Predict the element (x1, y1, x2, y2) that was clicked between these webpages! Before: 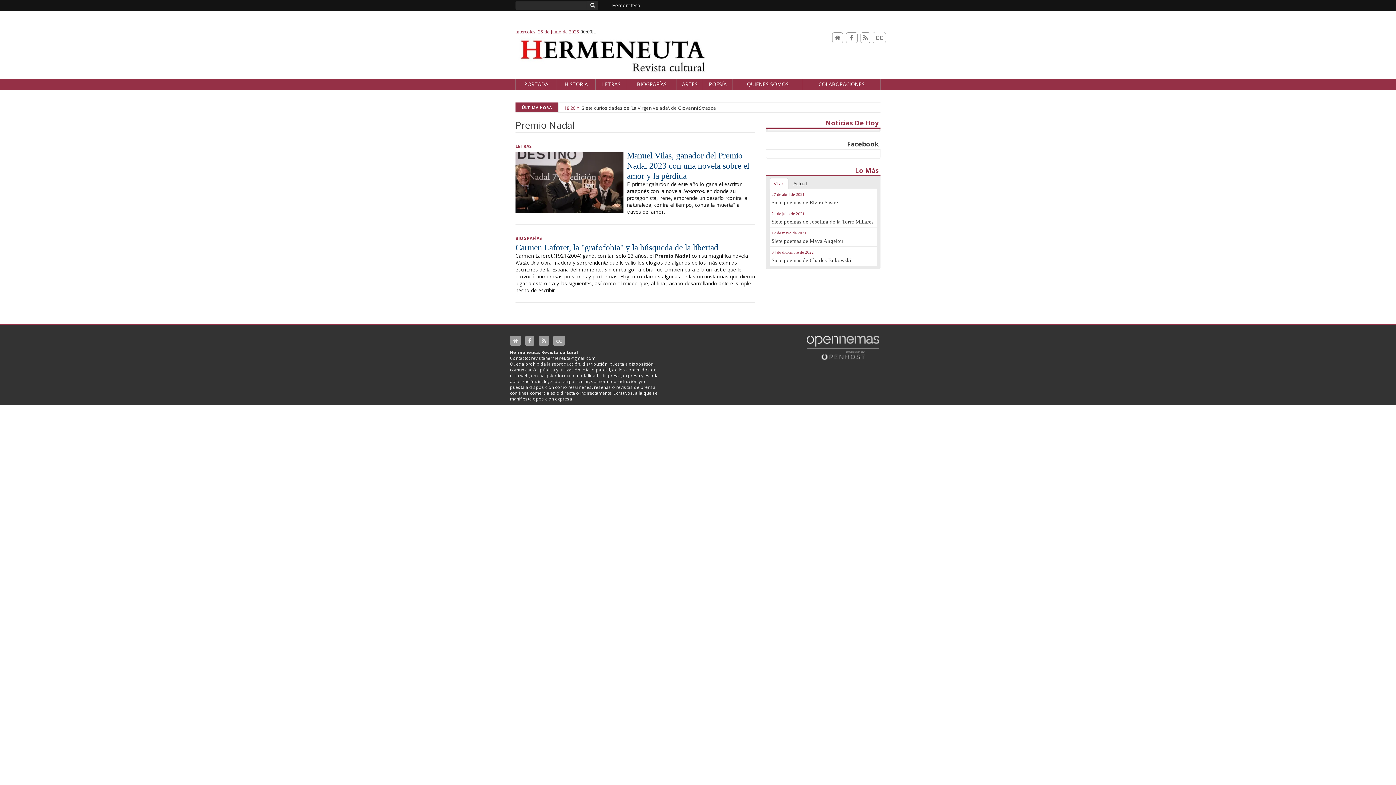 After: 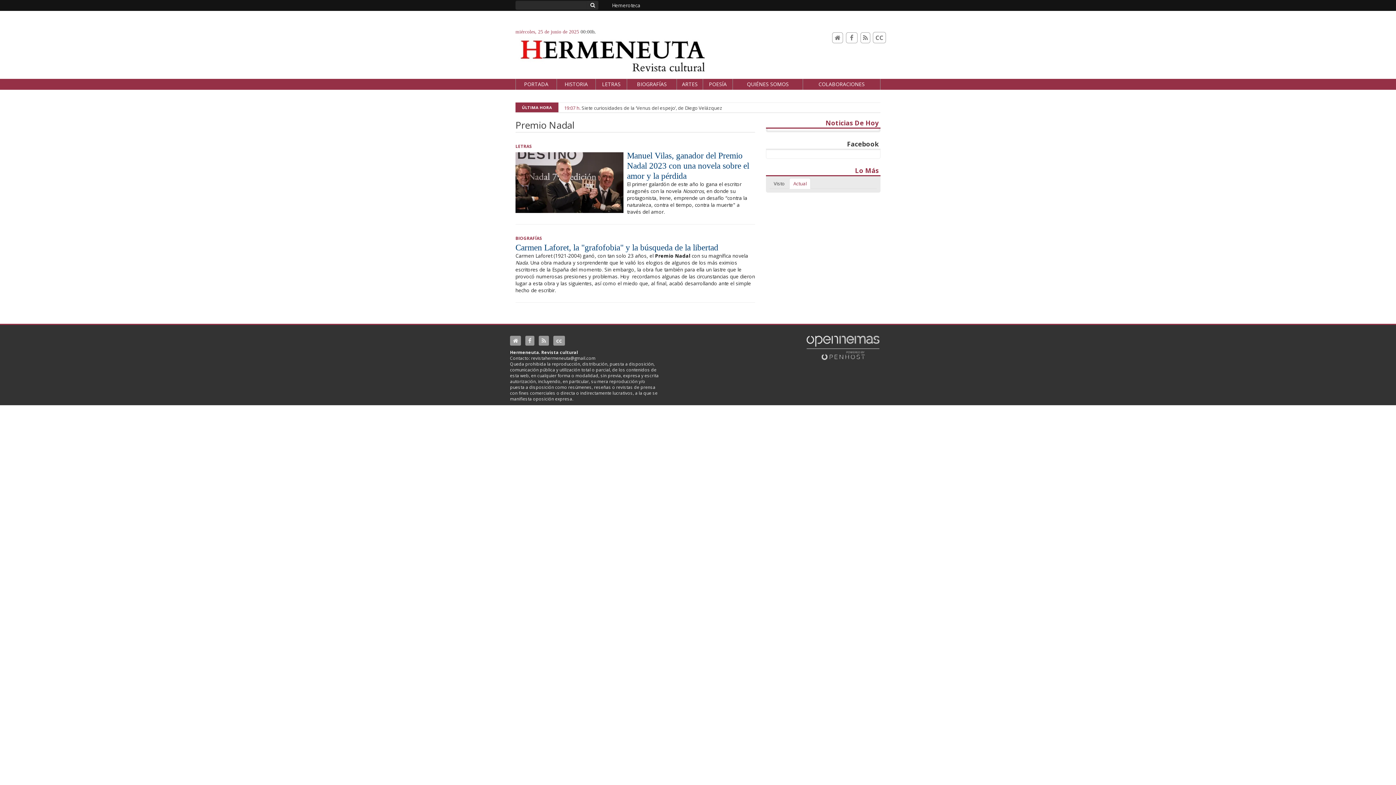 Action: label: Actual bbox: (789, 178, 811, 189)